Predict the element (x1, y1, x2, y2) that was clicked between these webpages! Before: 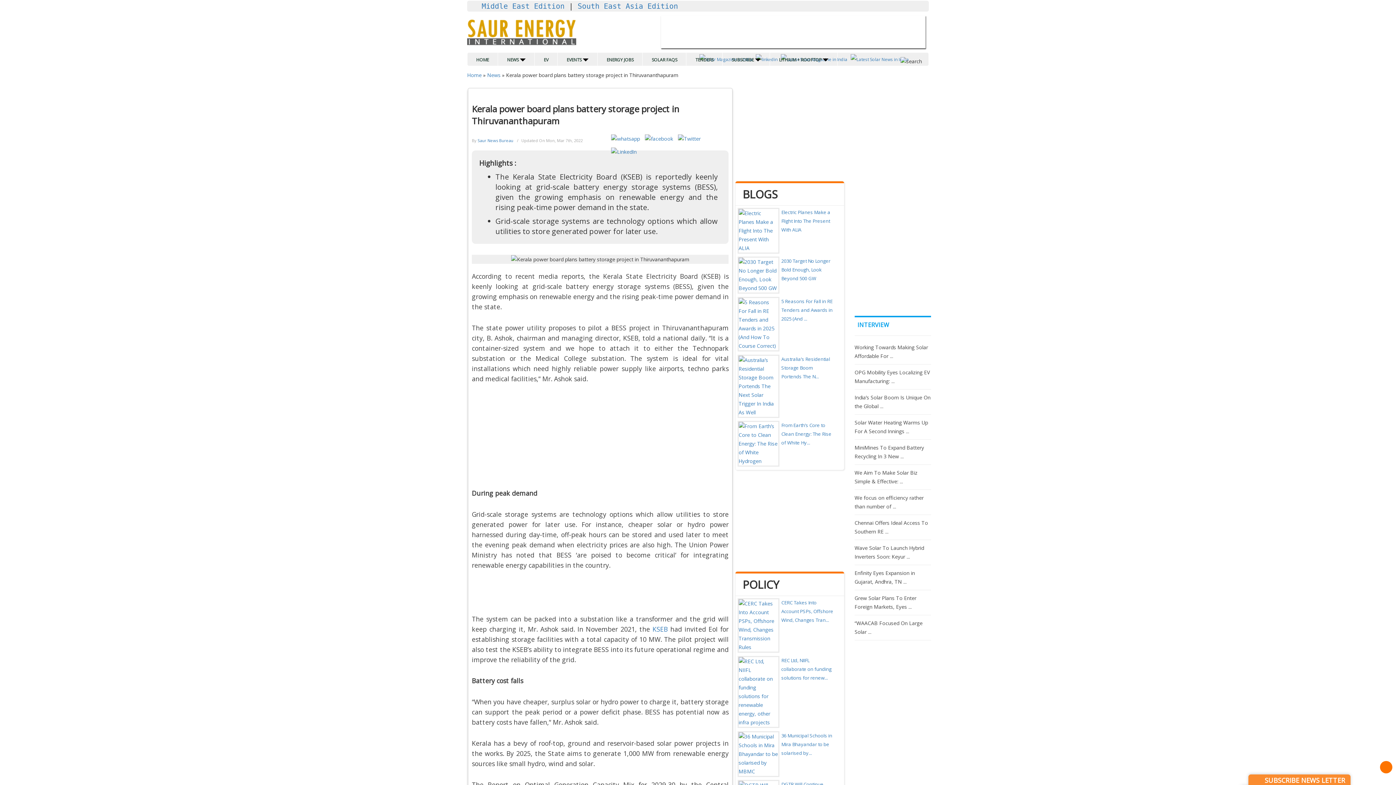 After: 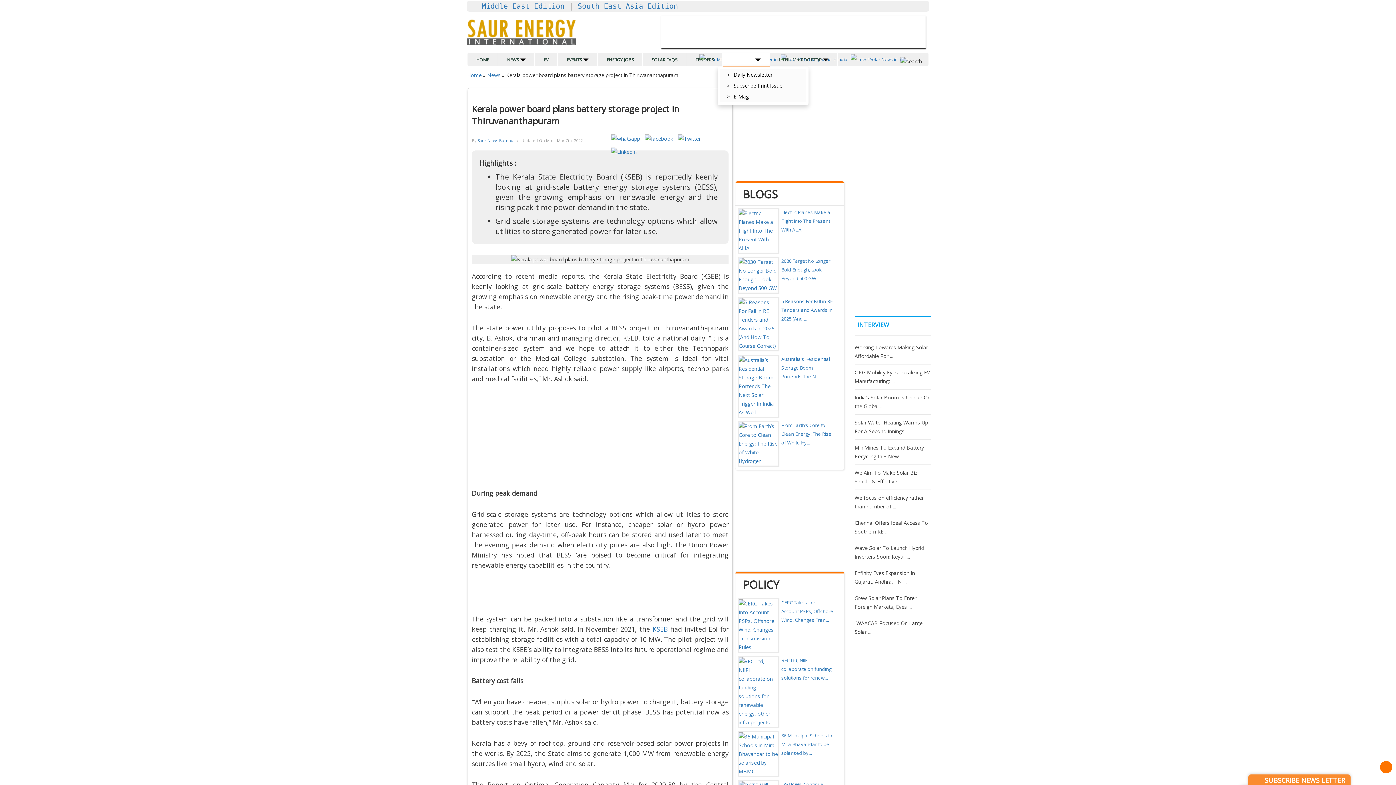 Action: label: SUBSCRIBE  bbox: (723, 52, 770, 67)